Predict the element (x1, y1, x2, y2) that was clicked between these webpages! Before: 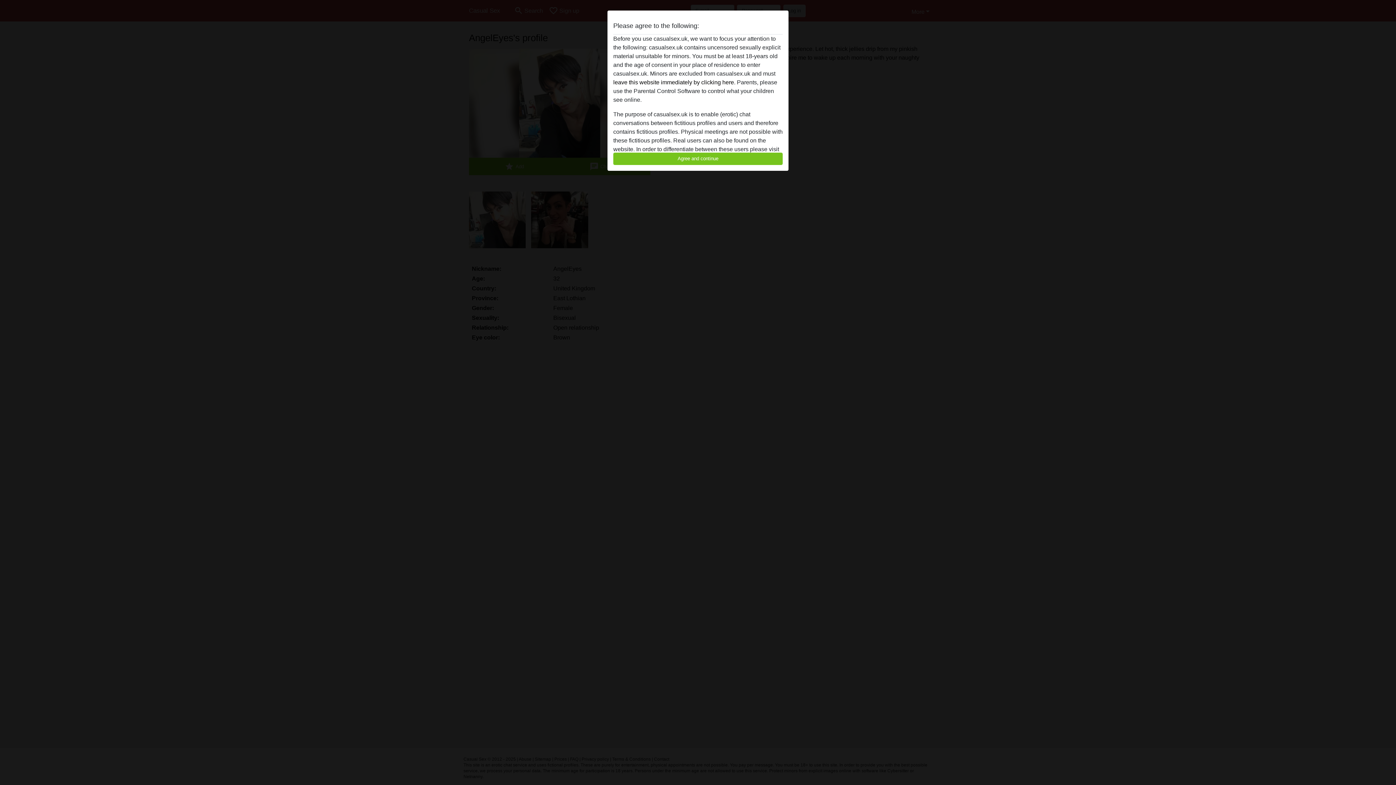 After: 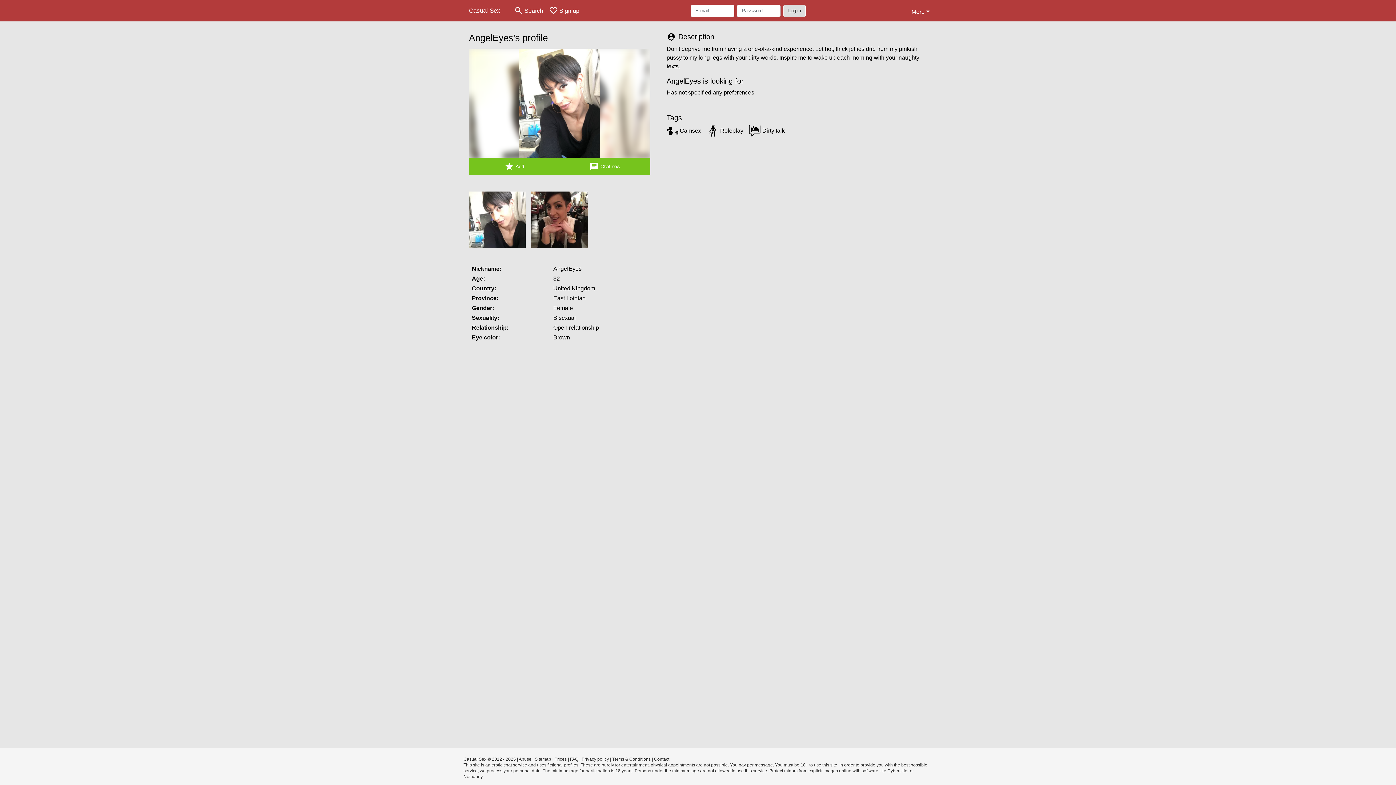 Action: label: Agree and continue bbox: (613, 152, 782, 165)